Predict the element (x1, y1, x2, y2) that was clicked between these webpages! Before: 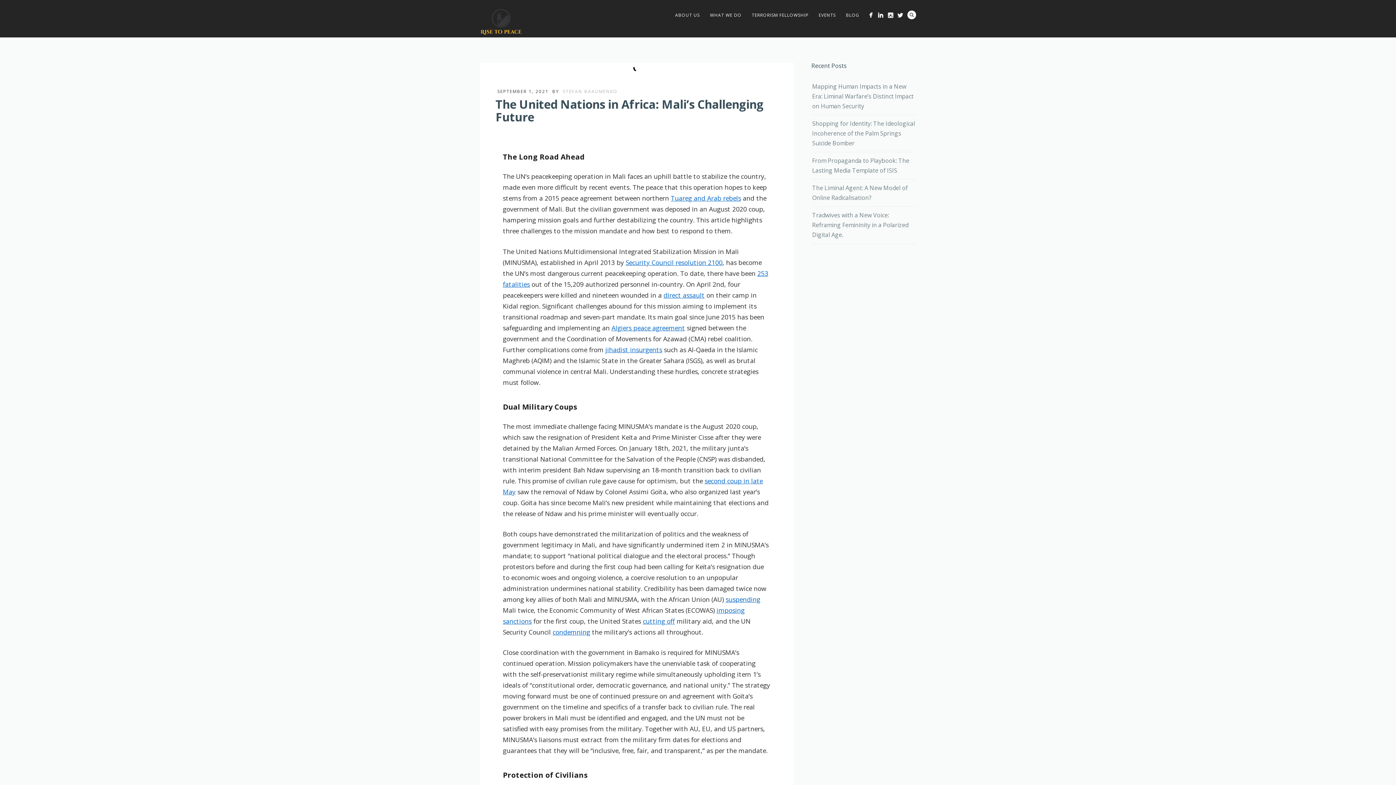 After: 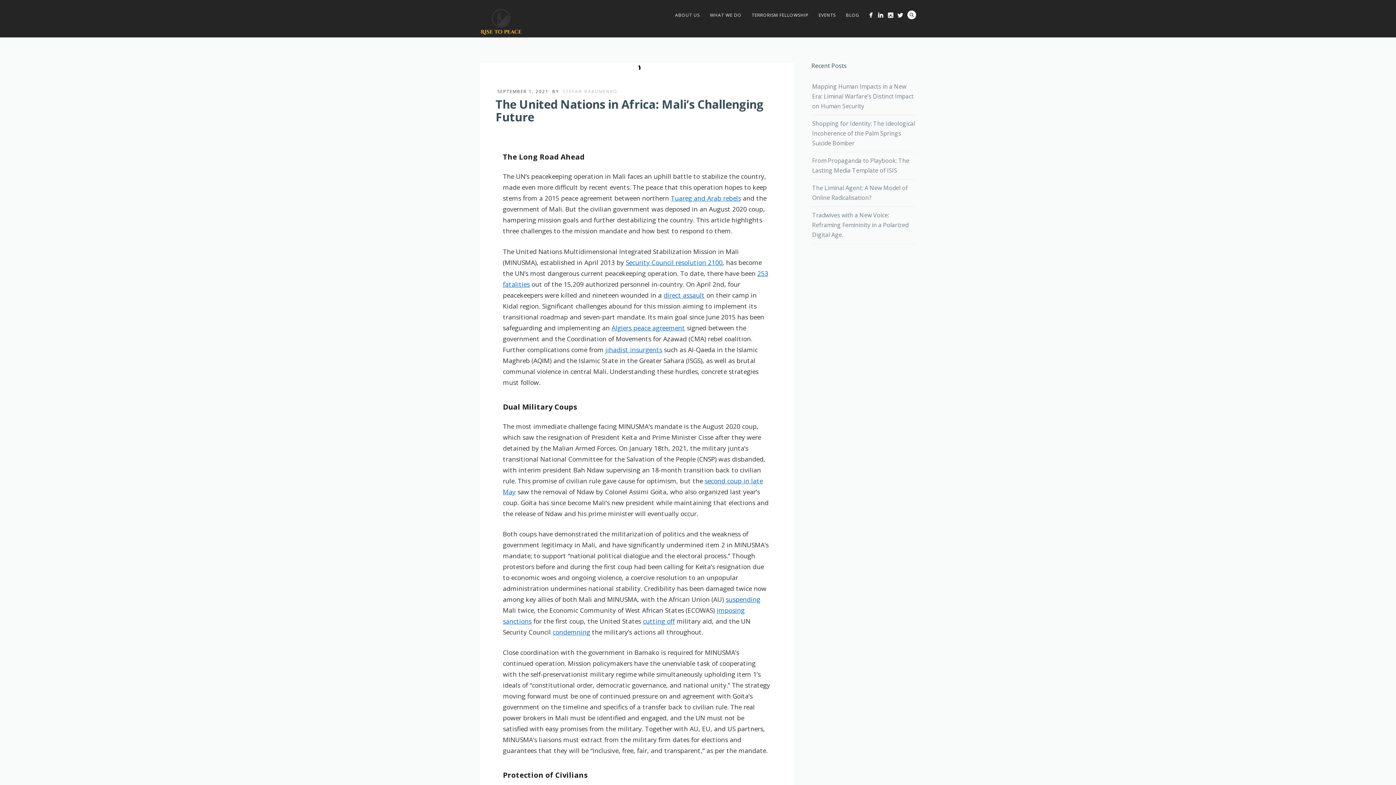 Action: label: Search bbox: (907, 10, 916, 19)